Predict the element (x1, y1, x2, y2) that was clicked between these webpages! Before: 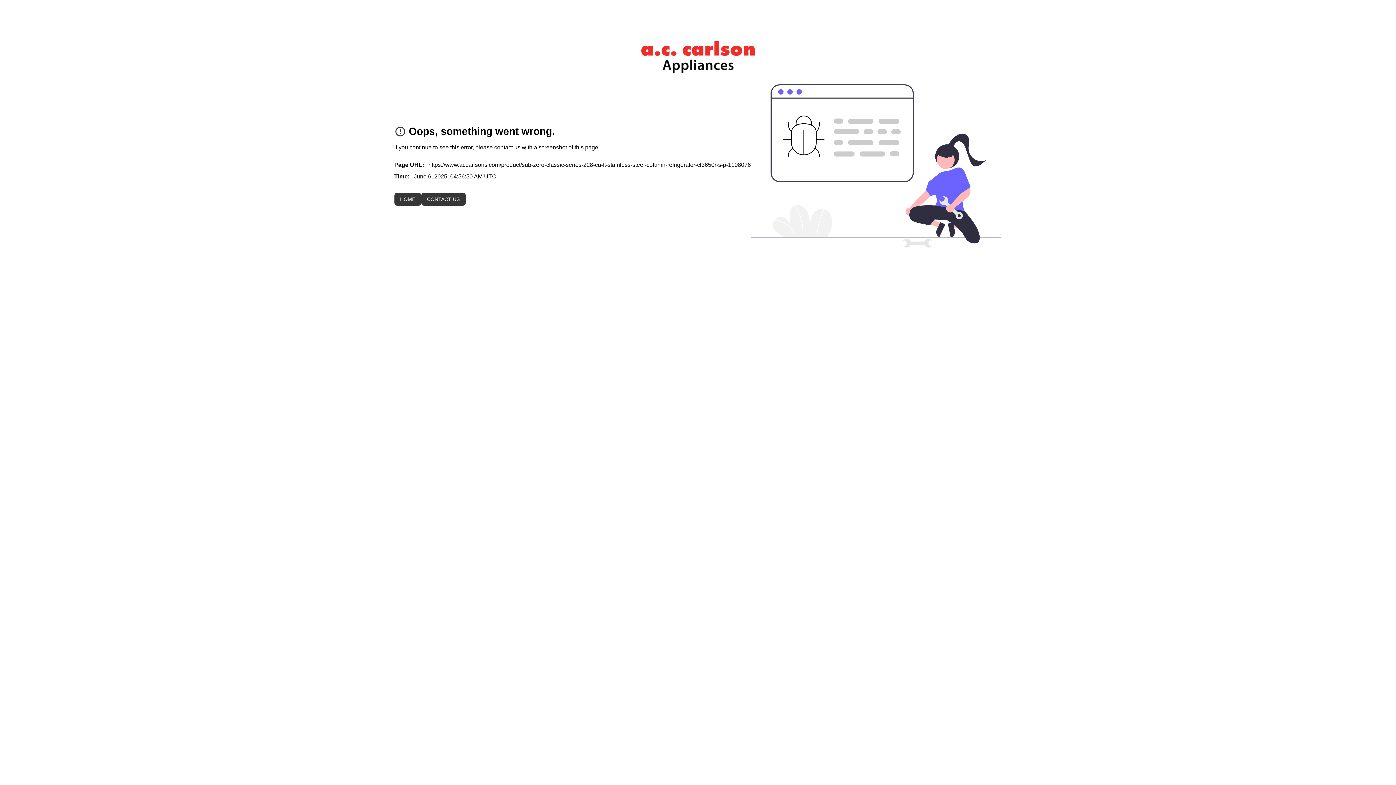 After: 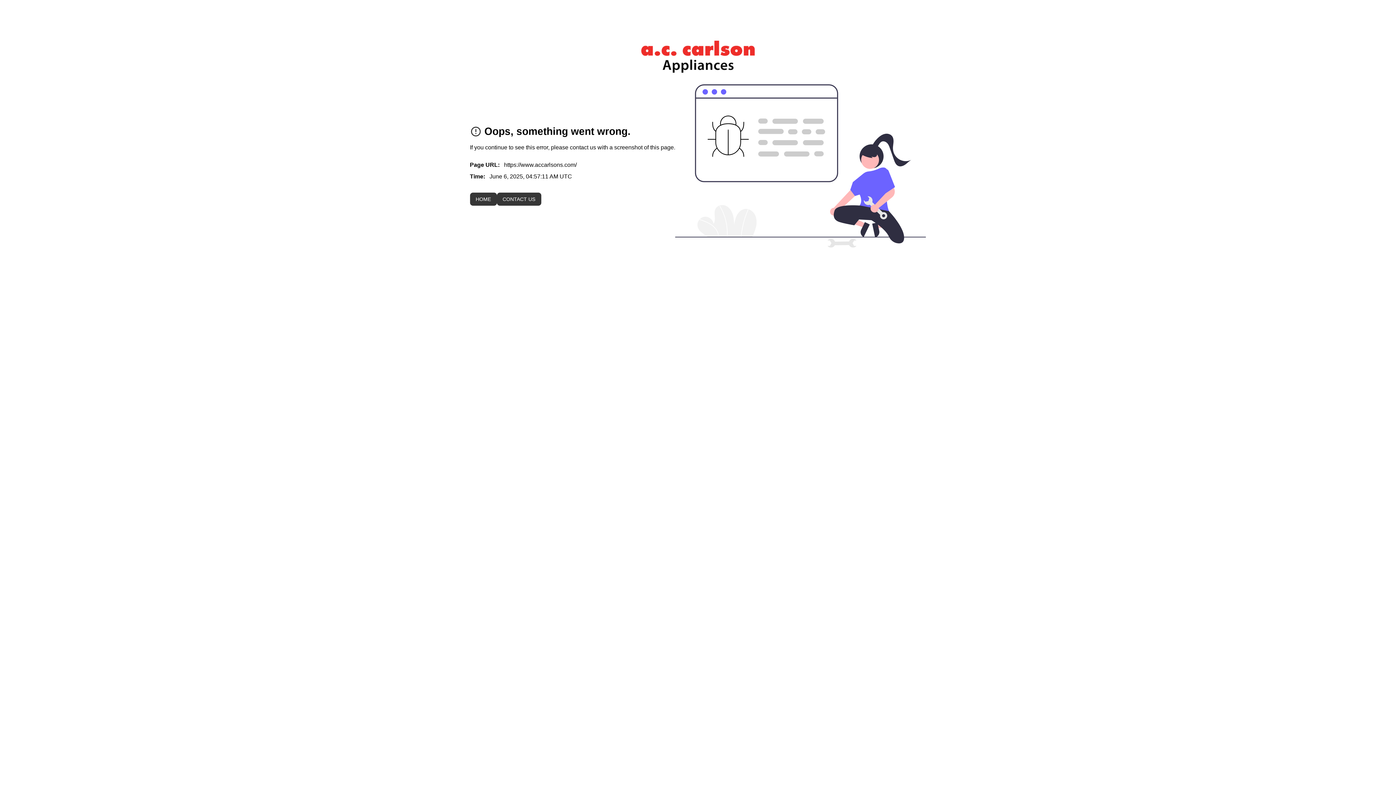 Action: bbox: (641, 40, 754, 72) label: To home page